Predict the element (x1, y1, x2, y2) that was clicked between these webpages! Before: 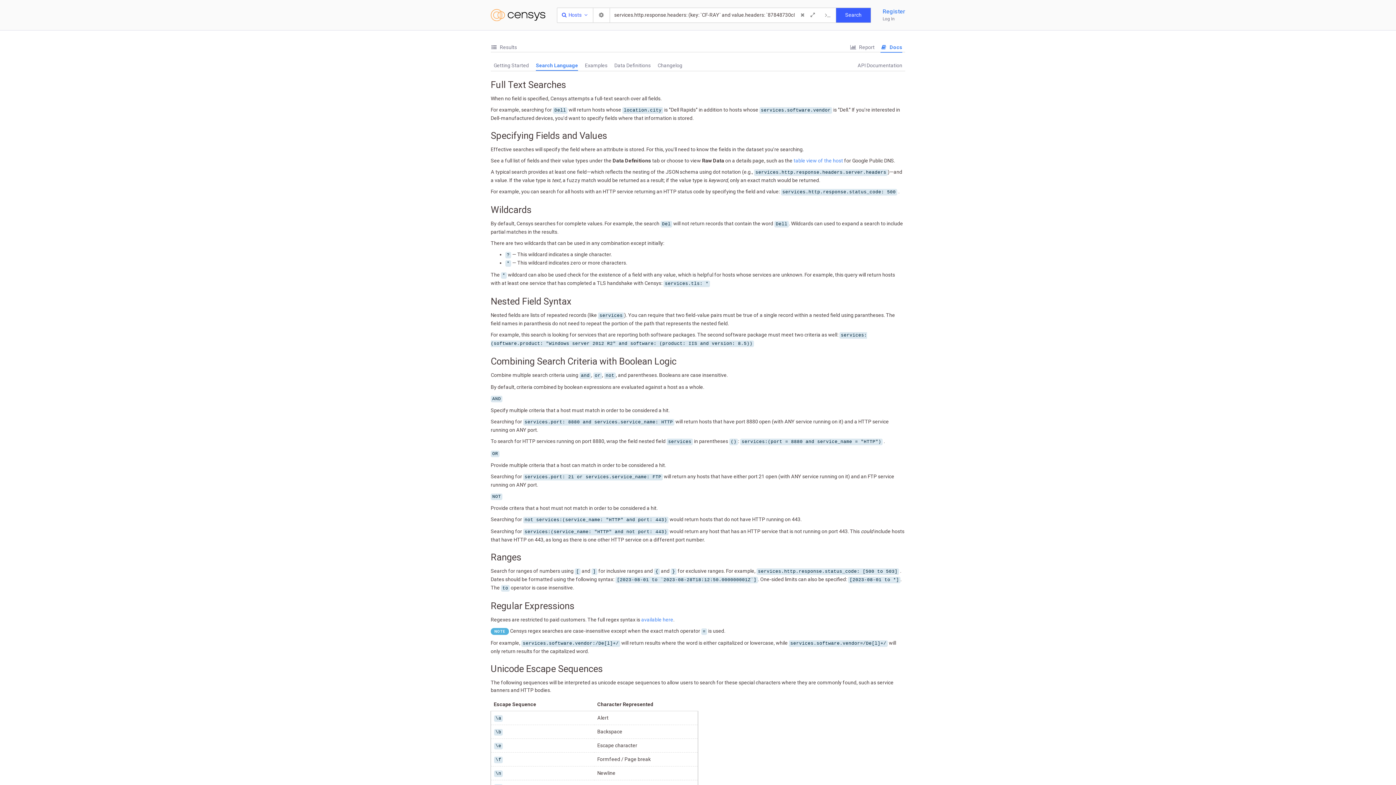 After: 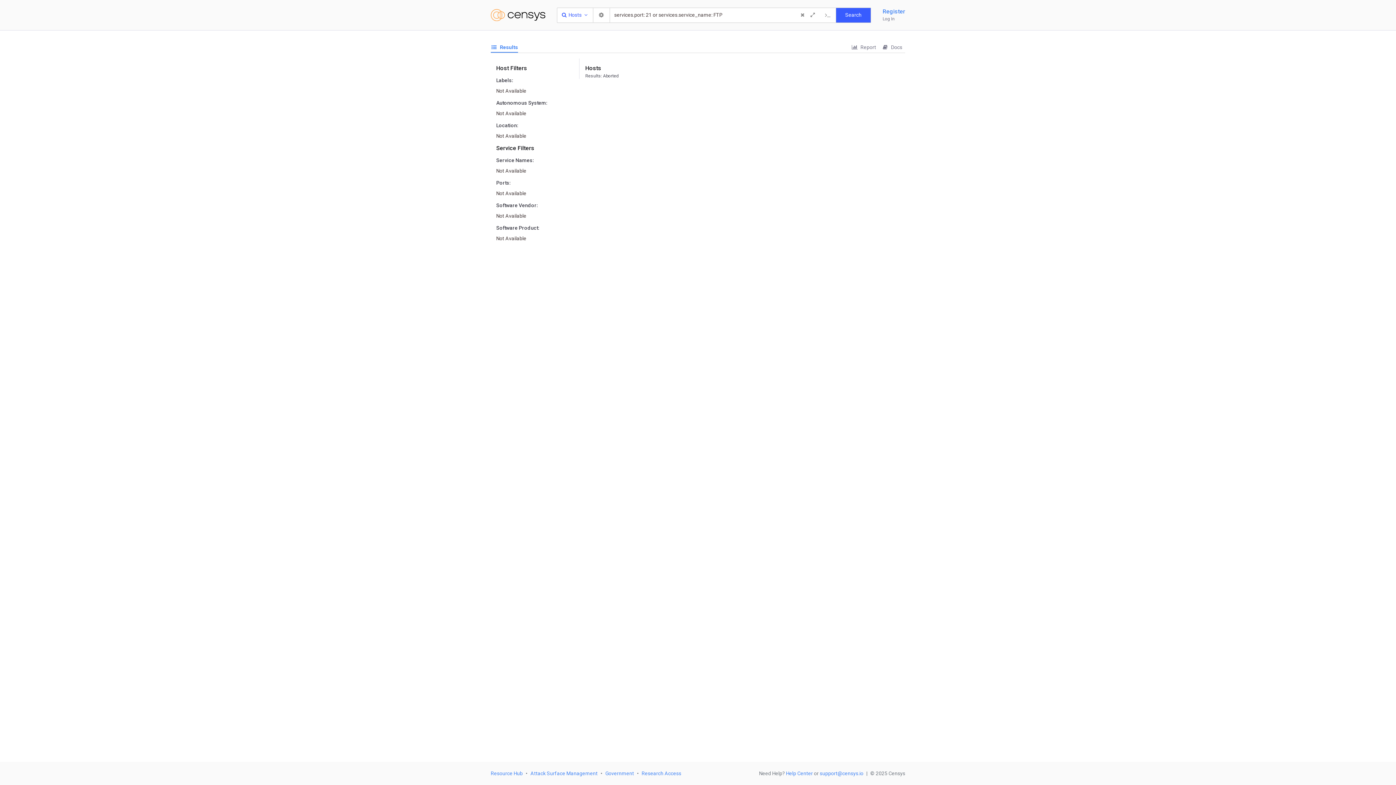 Action: label: services.port: 21 or services.service_name: FTP bbox: (523, 473, 662, 479)